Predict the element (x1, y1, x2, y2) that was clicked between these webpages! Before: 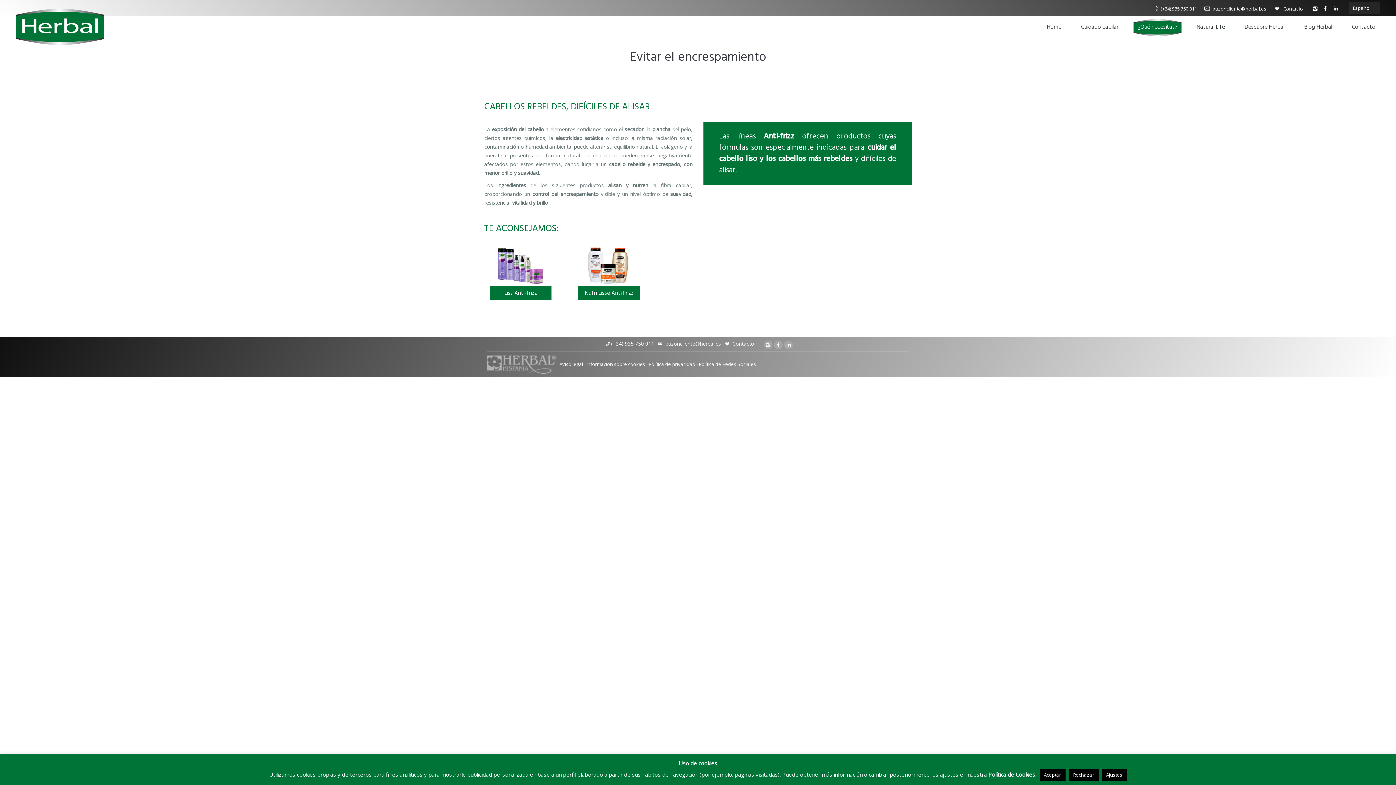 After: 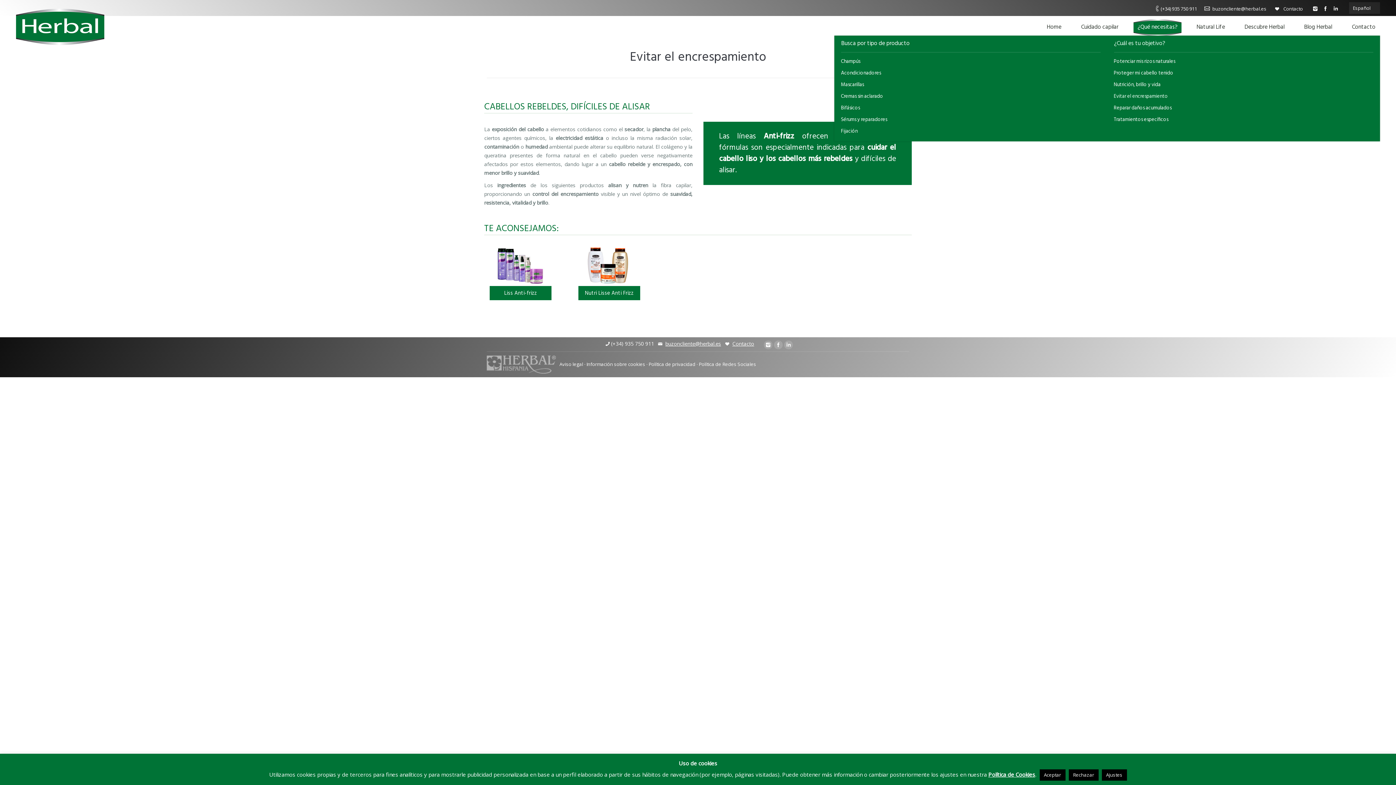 Action: label: ¿Qué necesitas? bbox: (1133, 20, 1181, 34)